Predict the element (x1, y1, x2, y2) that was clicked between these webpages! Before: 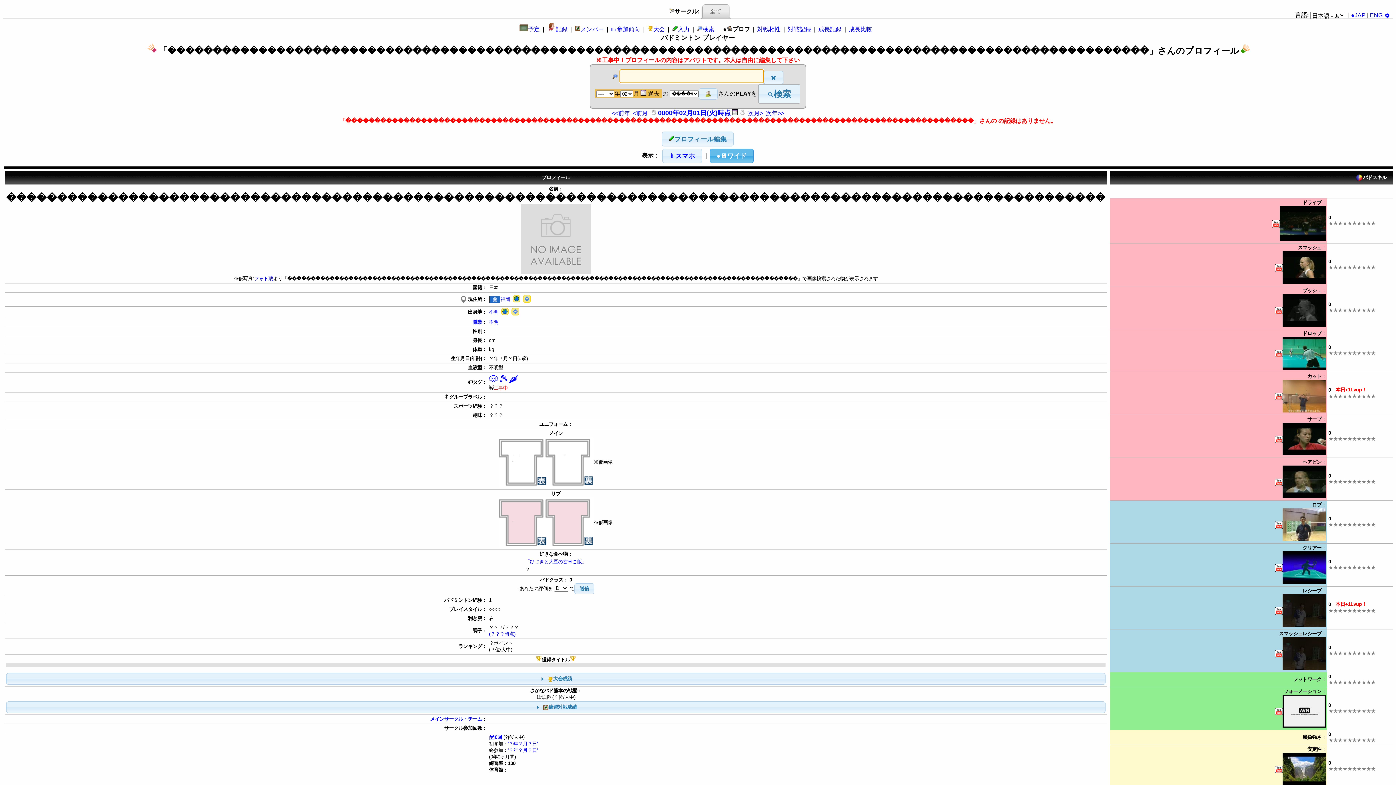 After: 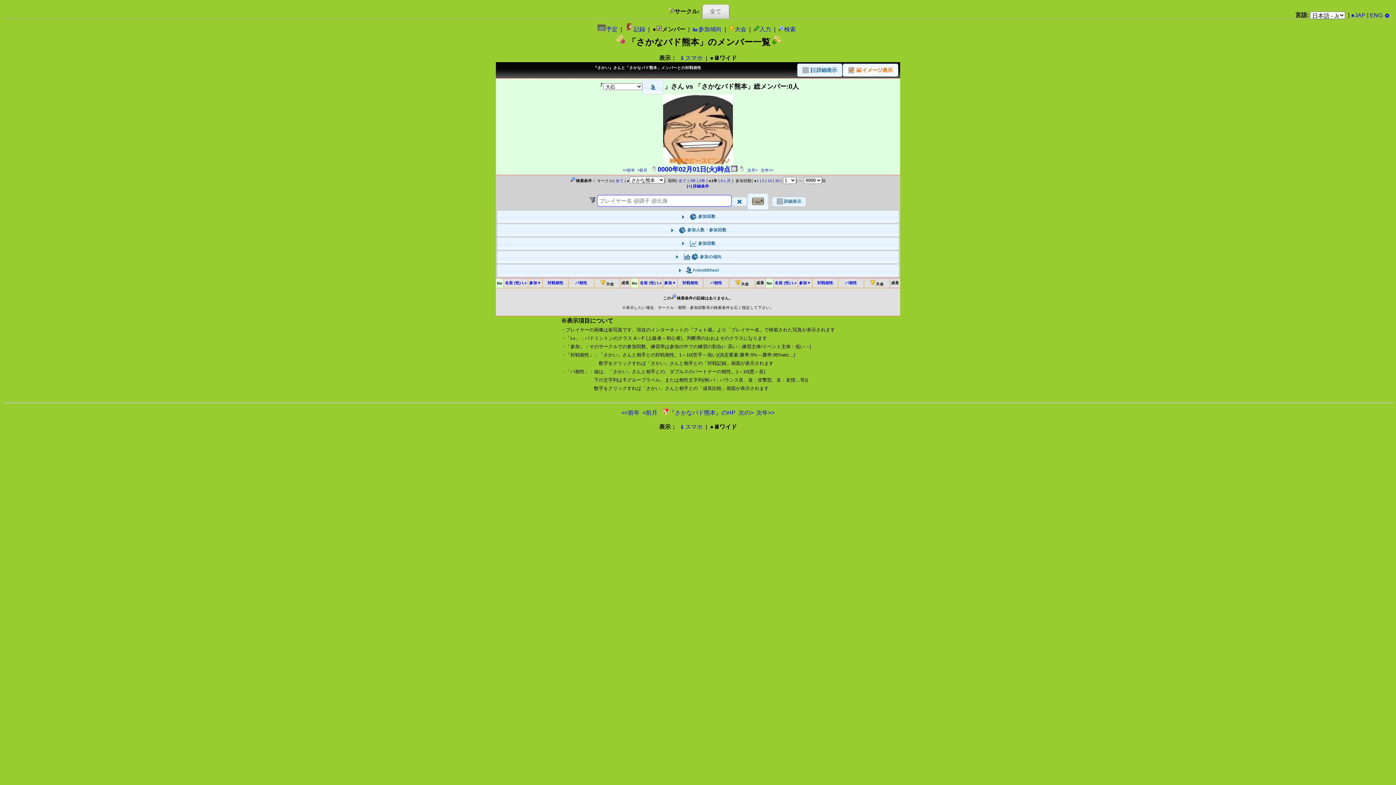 Action: label: メンバー bbox: (574, 26, 604, 32)